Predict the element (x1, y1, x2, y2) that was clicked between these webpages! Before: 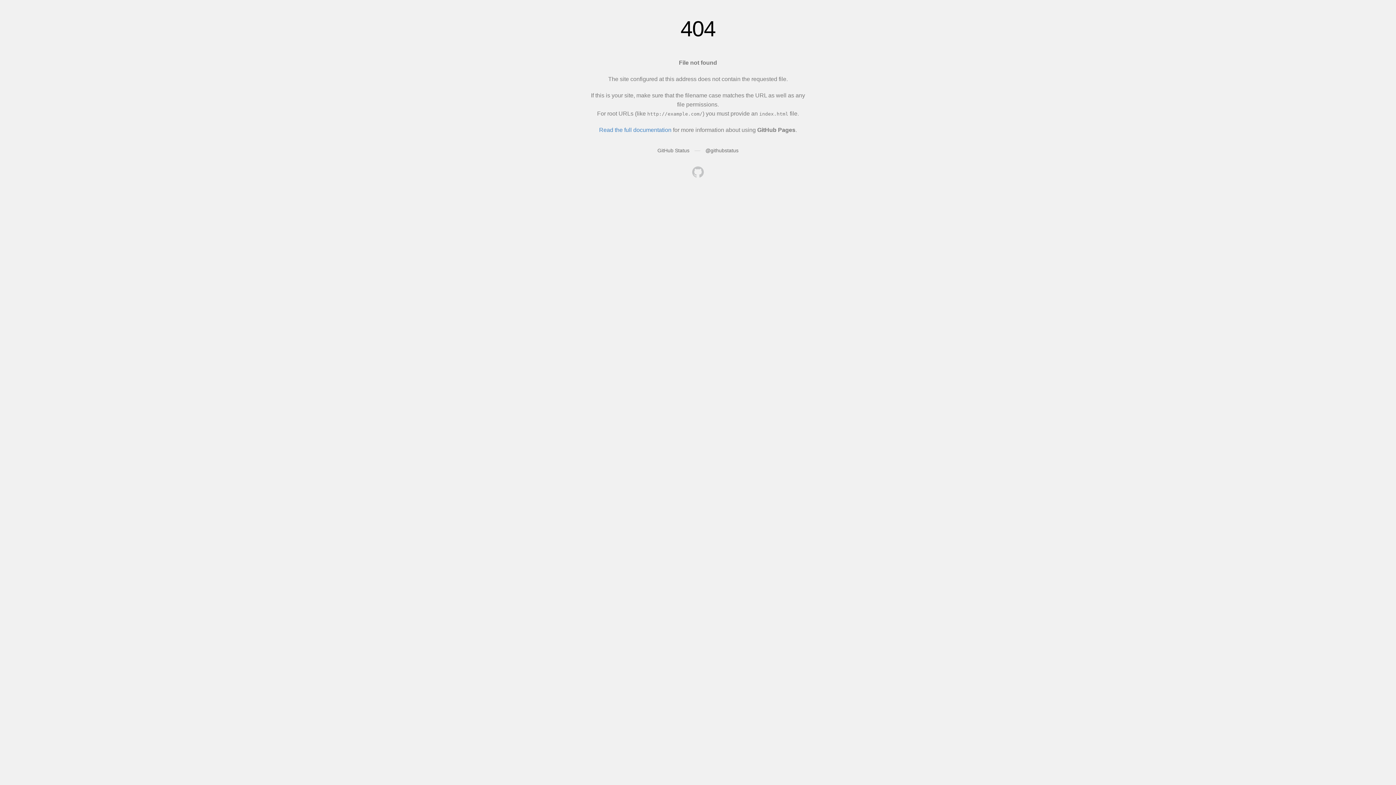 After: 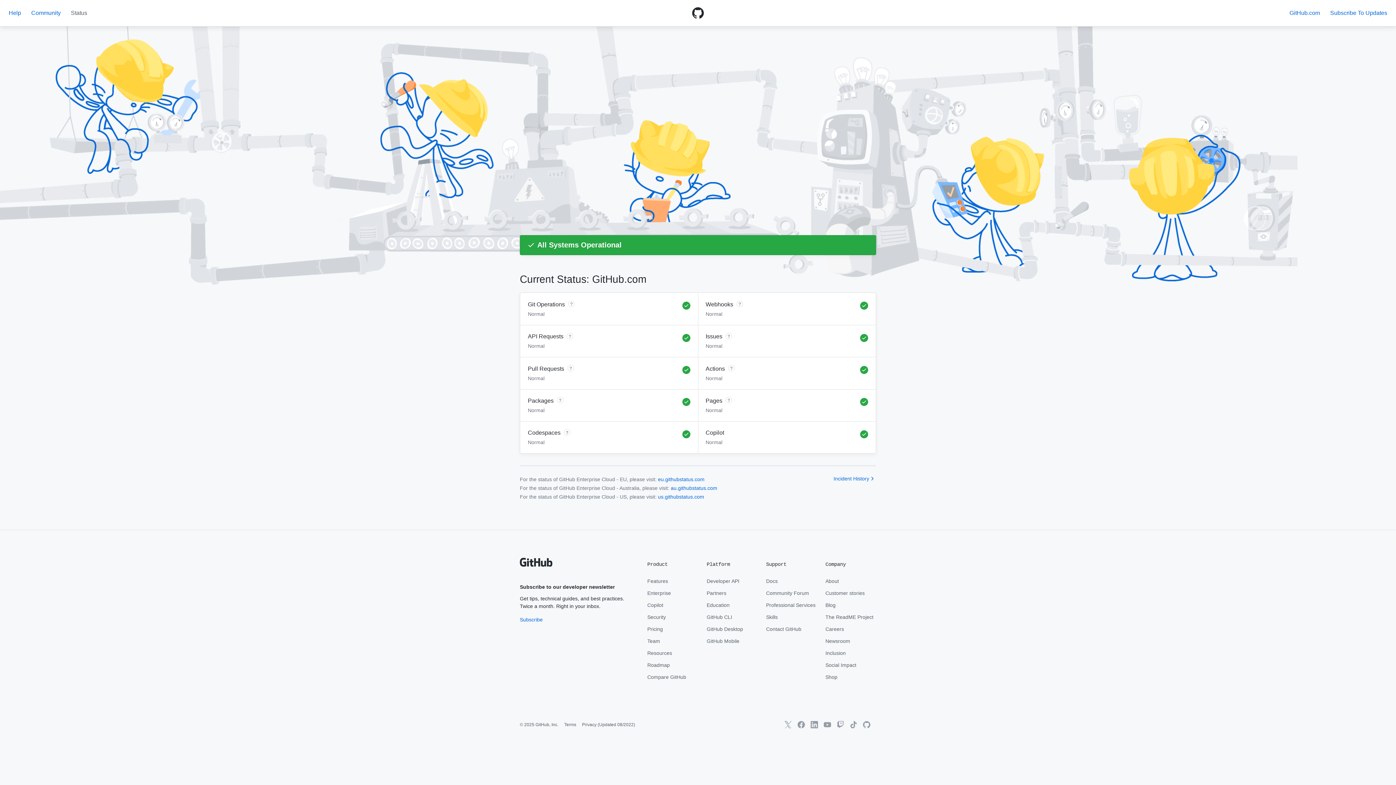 Action: label: GitHub Status bbox: (657, 147, 689, 153)